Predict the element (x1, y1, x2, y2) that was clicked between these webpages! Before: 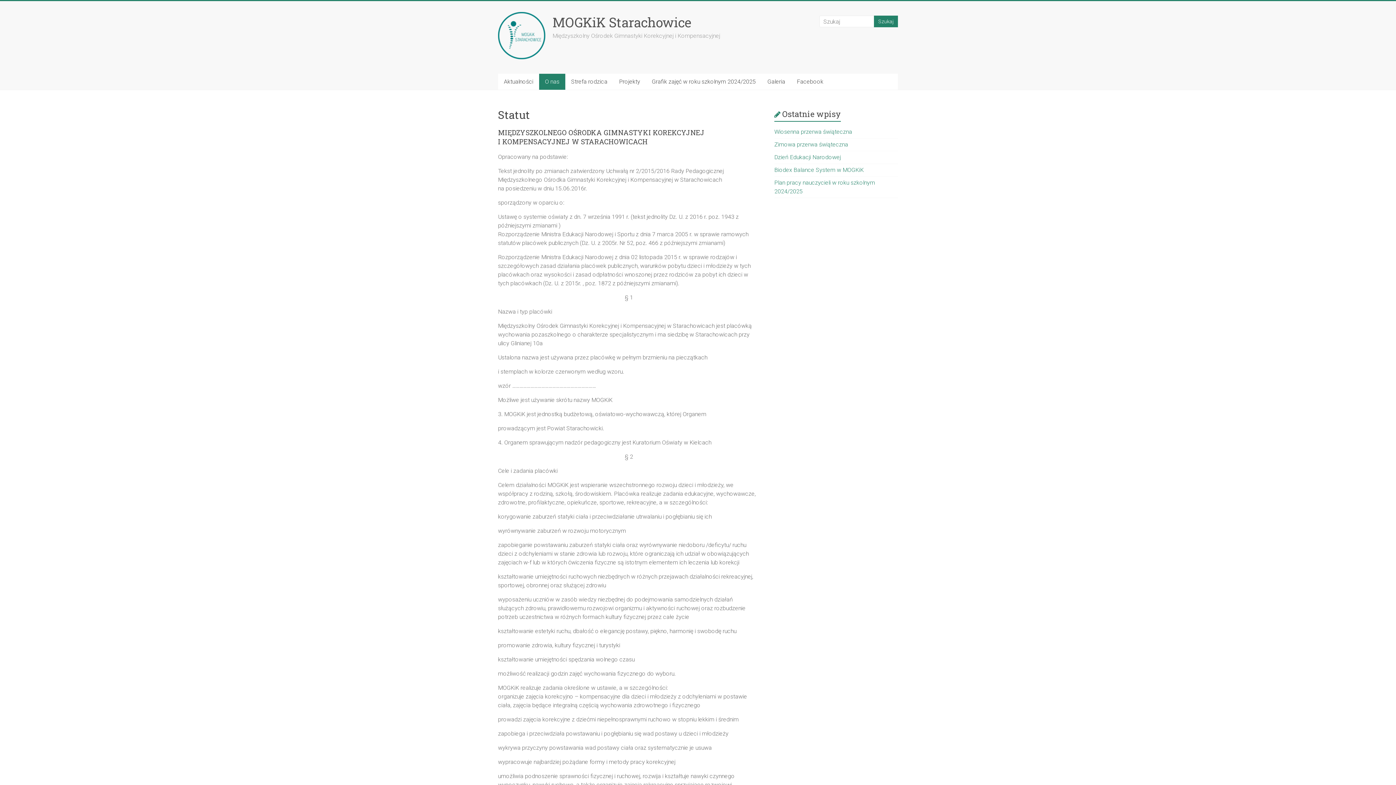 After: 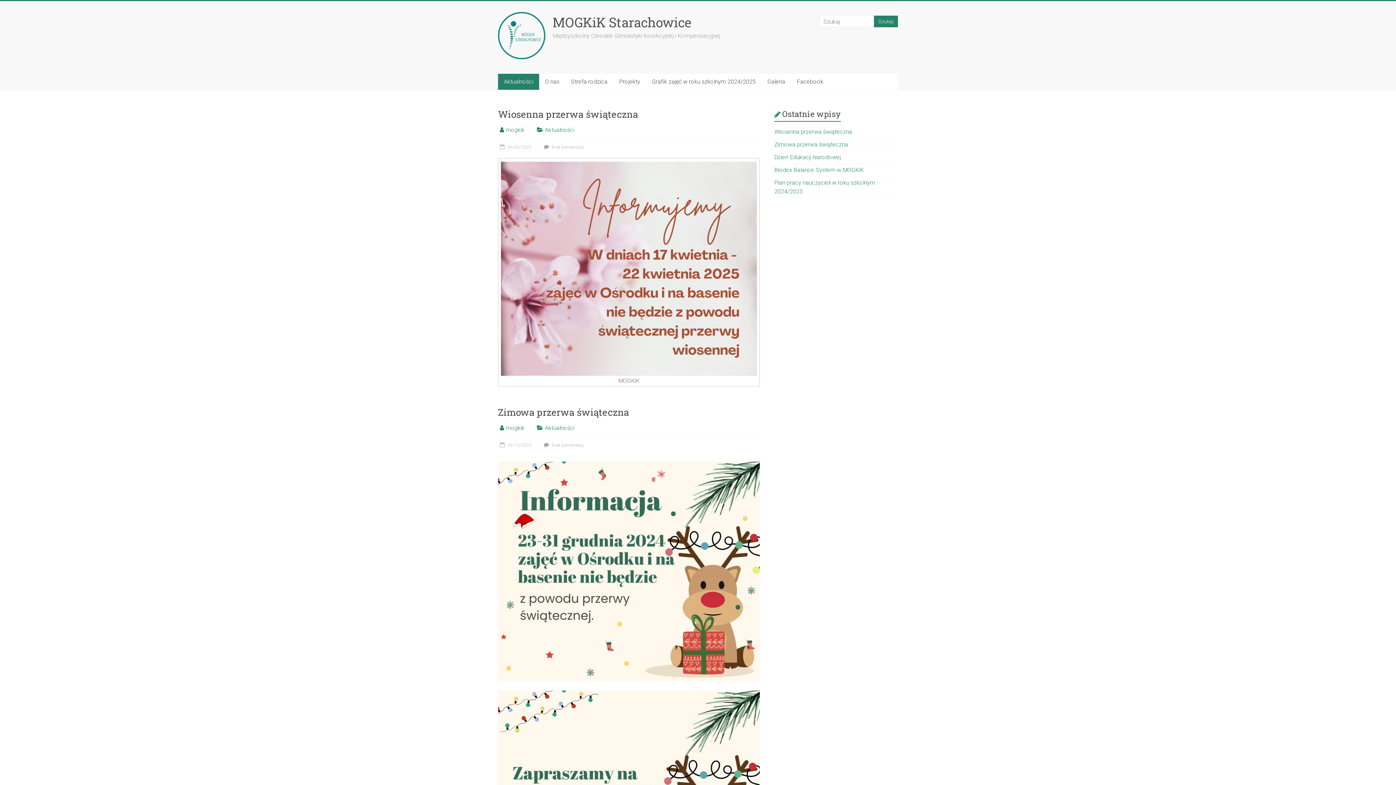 Action: label: Aktualności bbox: (498, 73, 539, 89)